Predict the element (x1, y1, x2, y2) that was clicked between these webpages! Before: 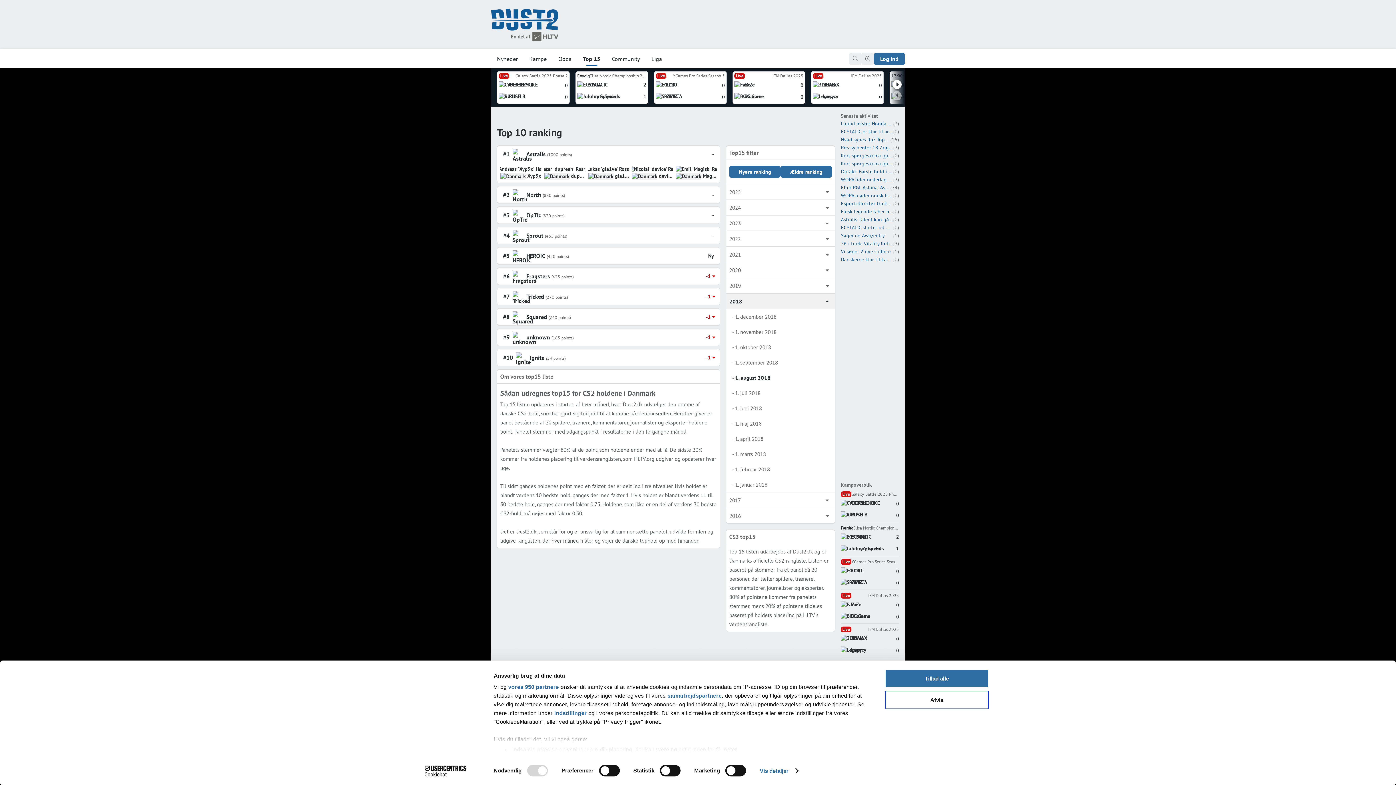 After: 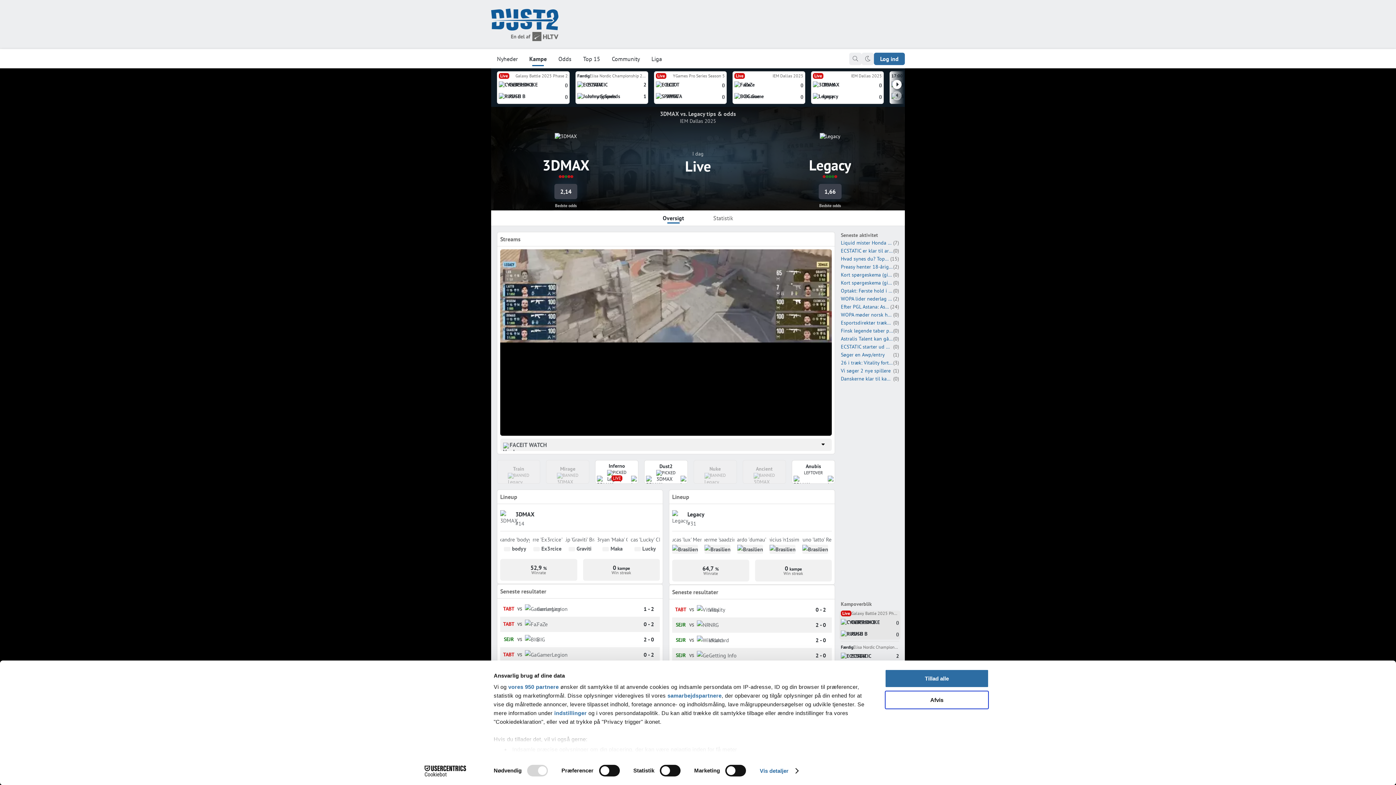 Action: bbox: (851, 626, 899, 632) label: IEM Dallas 2025